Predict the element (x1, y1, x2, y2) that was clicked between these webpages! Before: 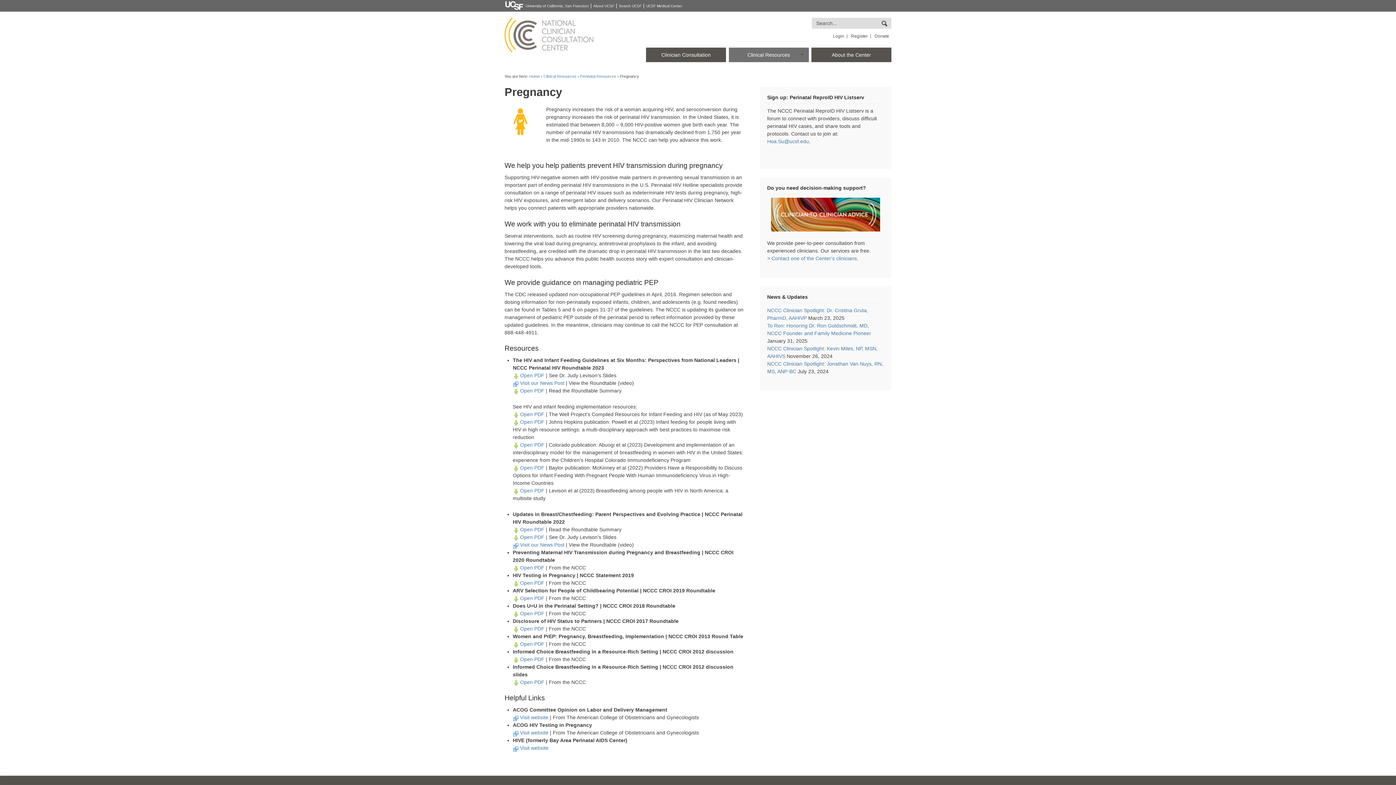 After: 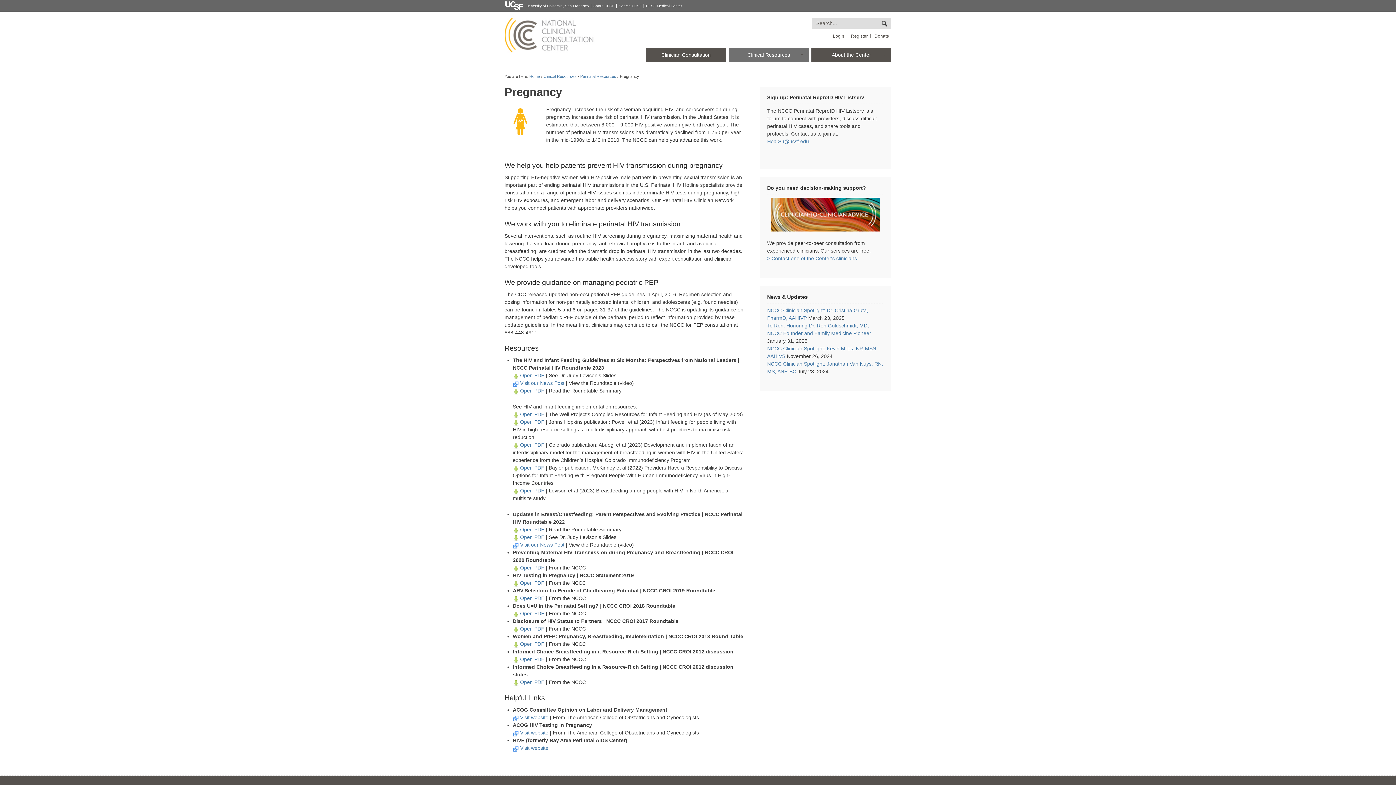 Action: bbox: (520, 564, 544, 570) label: Open PDF